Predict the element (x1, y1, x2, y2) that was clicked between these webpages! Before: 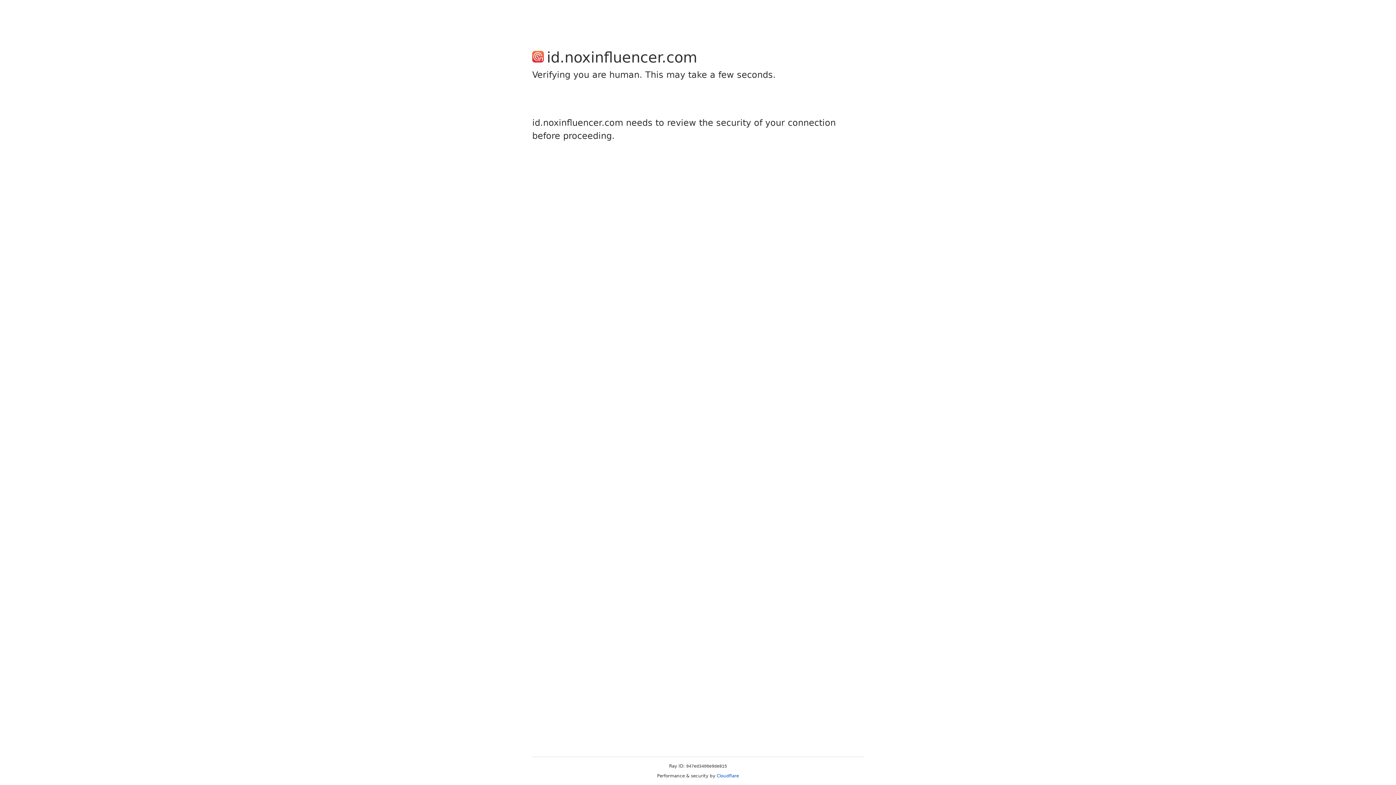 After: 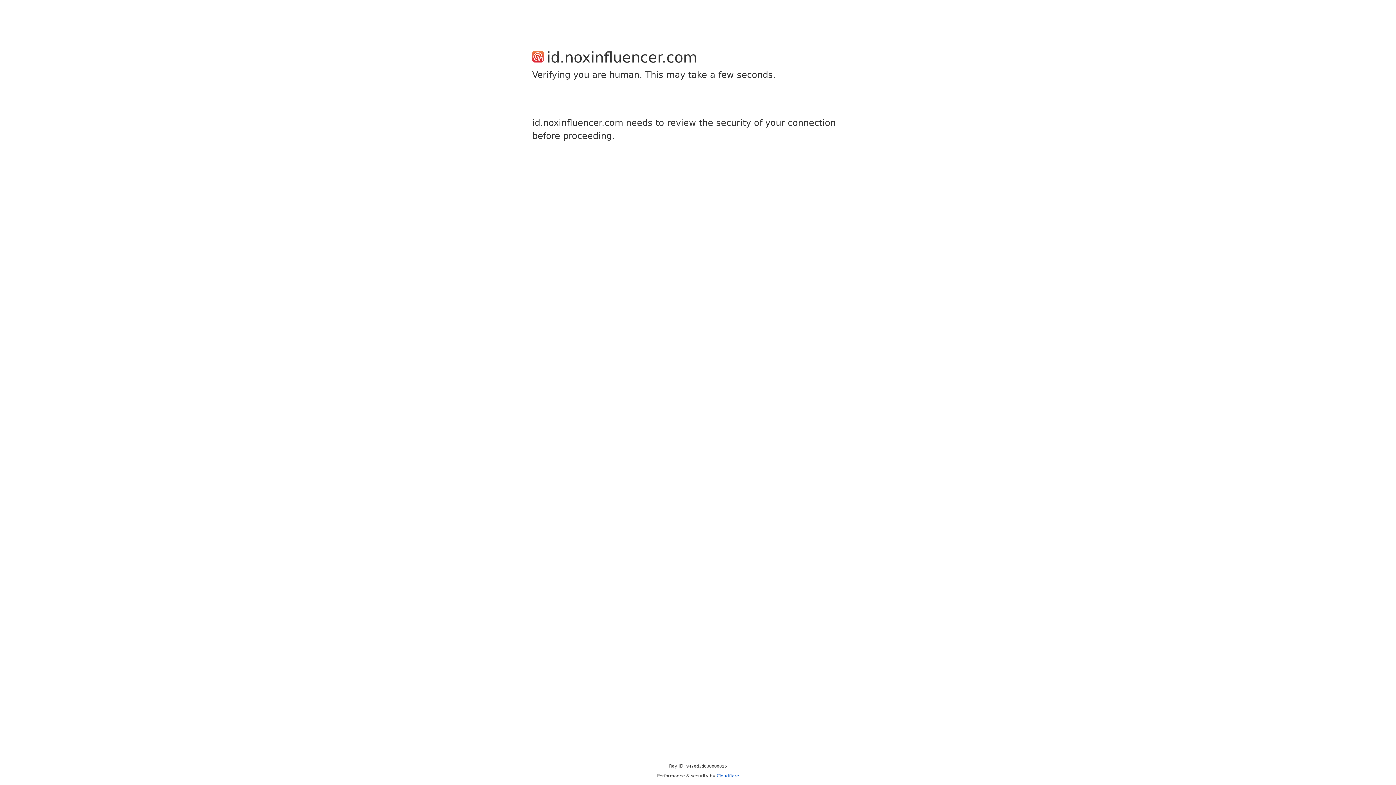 Action: bbox: (716, 773, 739, 778) label: Cloudflare